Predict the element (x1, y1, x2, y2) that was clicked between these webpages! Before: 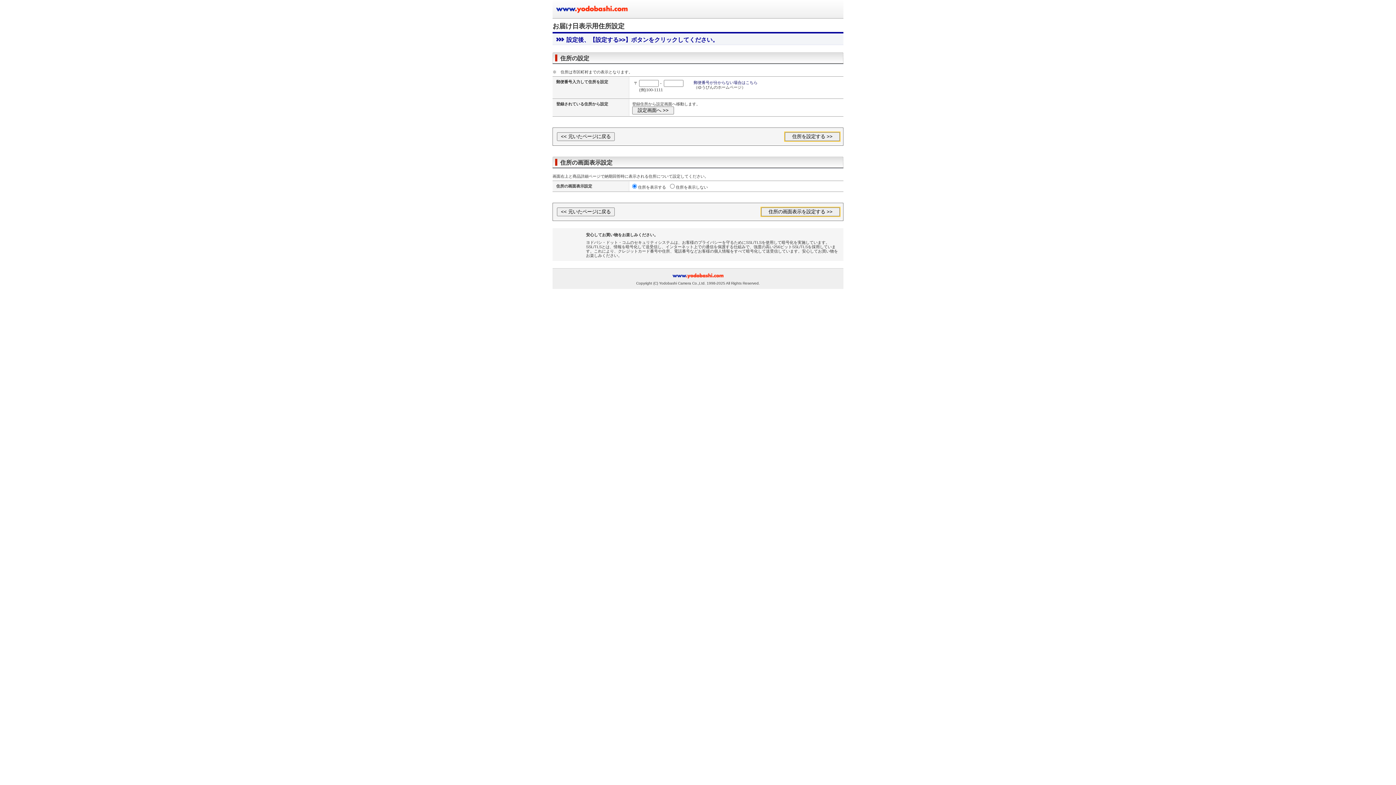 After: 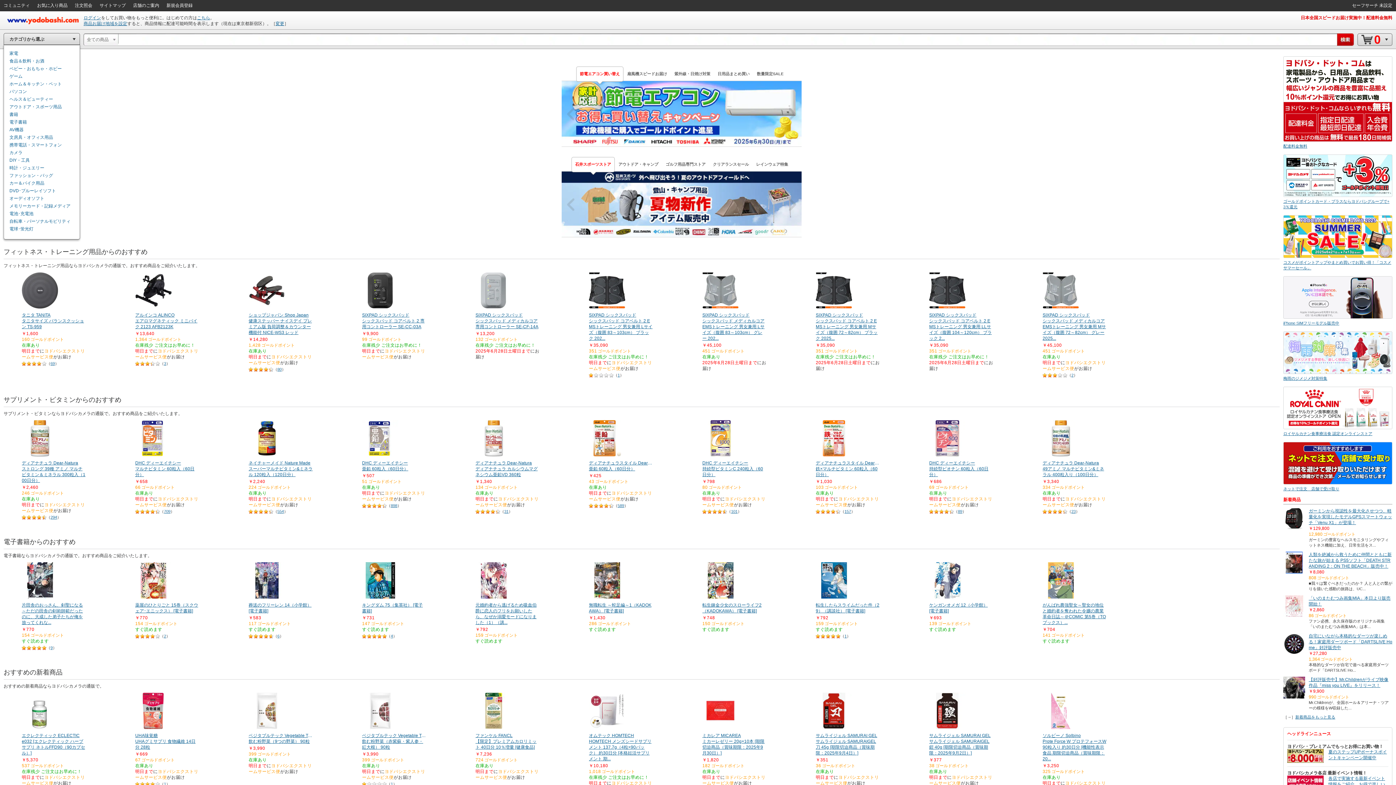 Action: bbox: (556, 3, 629, 14) label: ヨドバシカメラのお買い物サイト www.yodobashi.com